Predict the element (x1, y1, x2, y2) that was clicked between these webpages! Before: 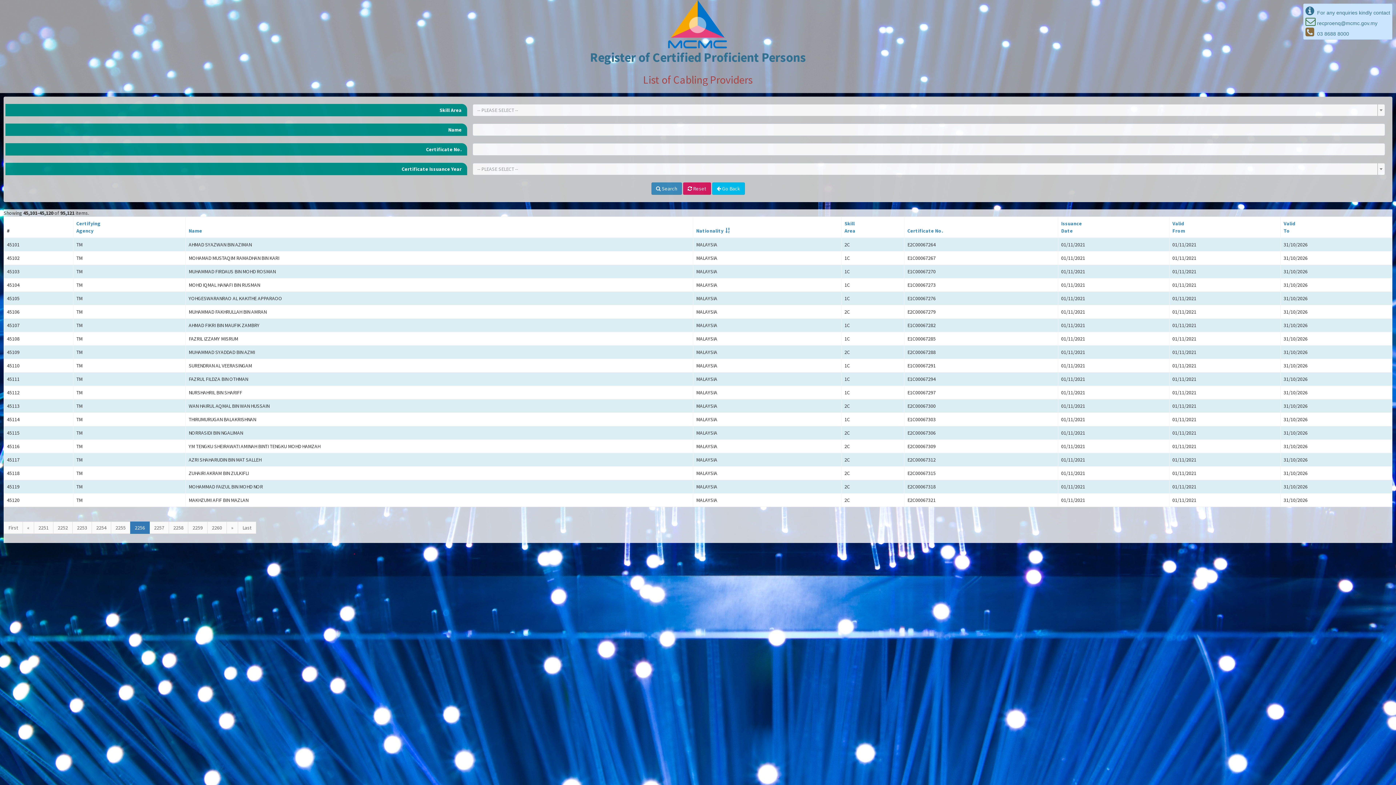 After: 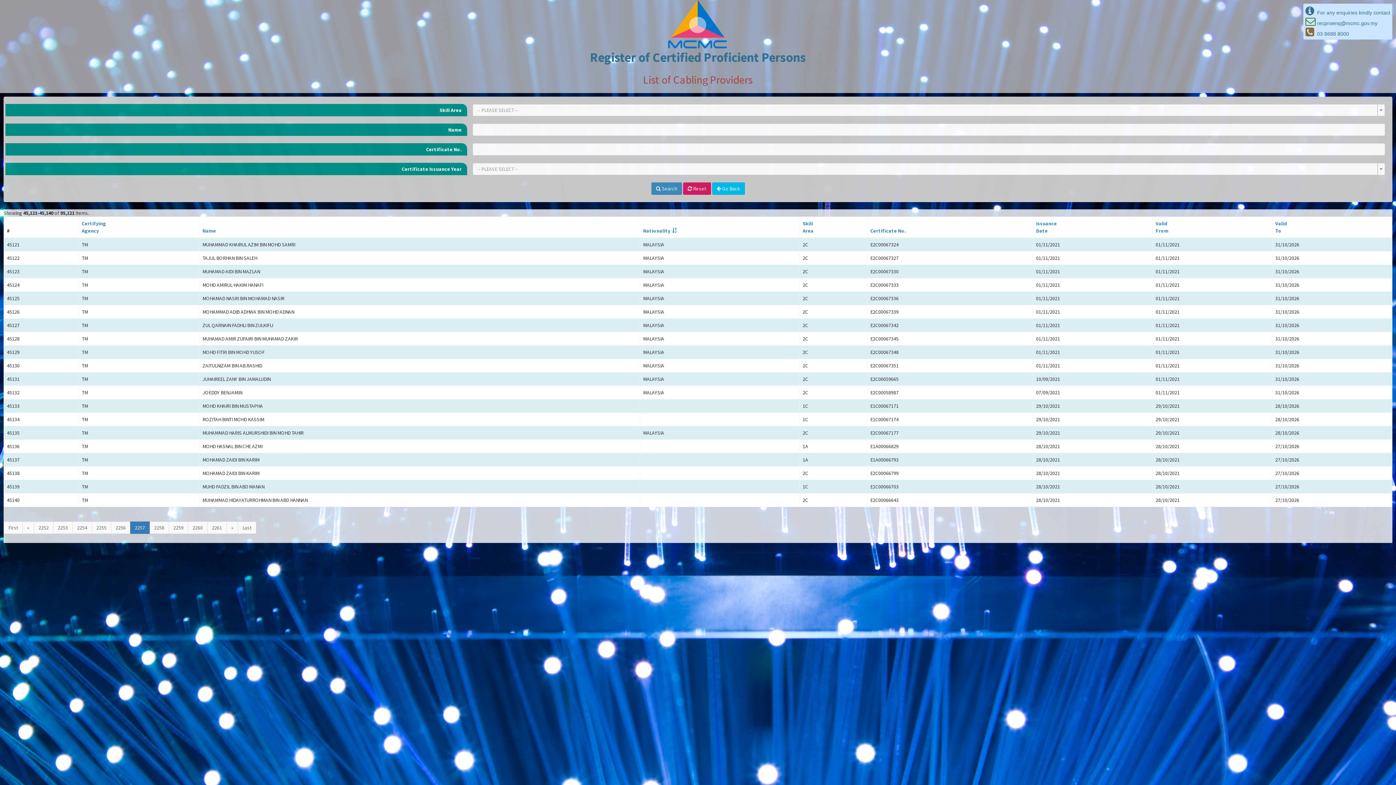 Action: label: » bbox: (226, 521, 238, 534)